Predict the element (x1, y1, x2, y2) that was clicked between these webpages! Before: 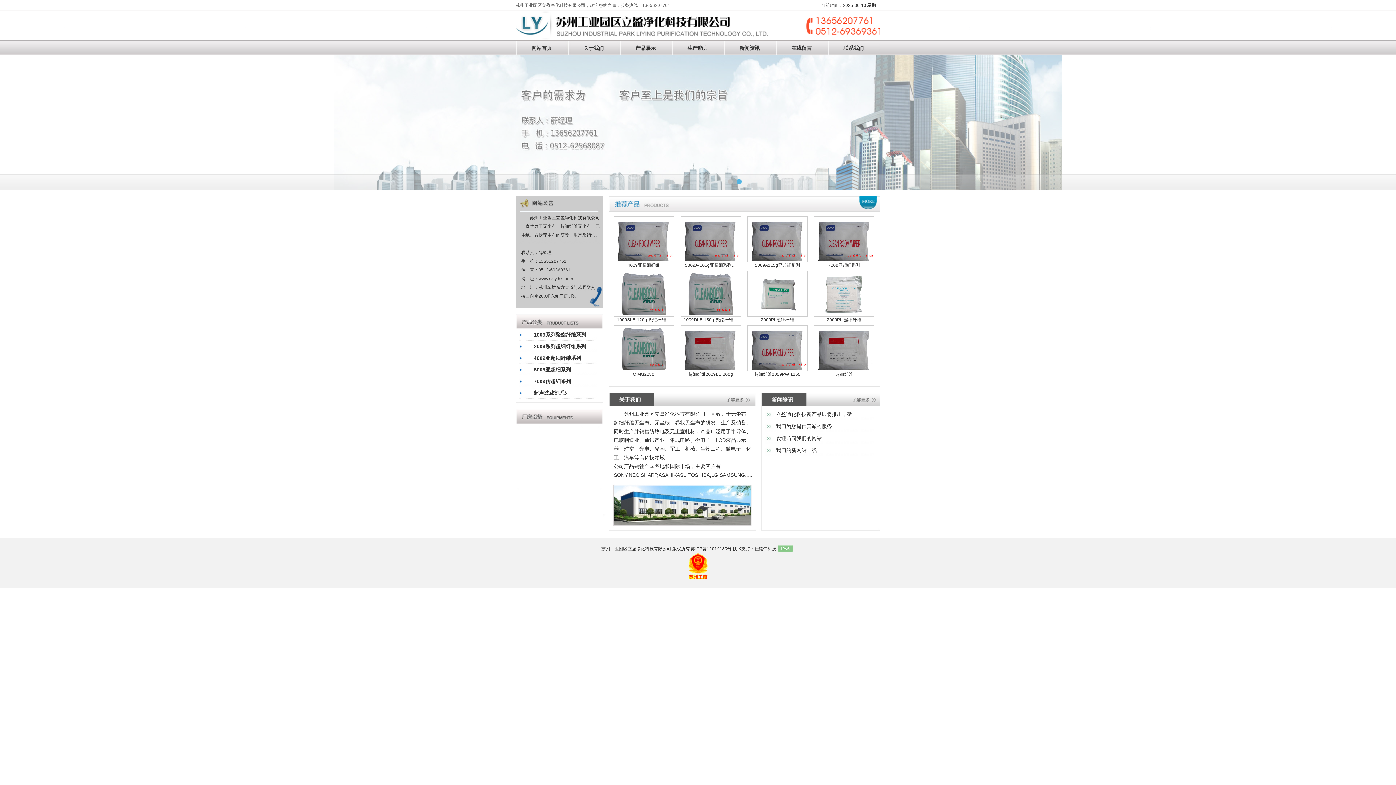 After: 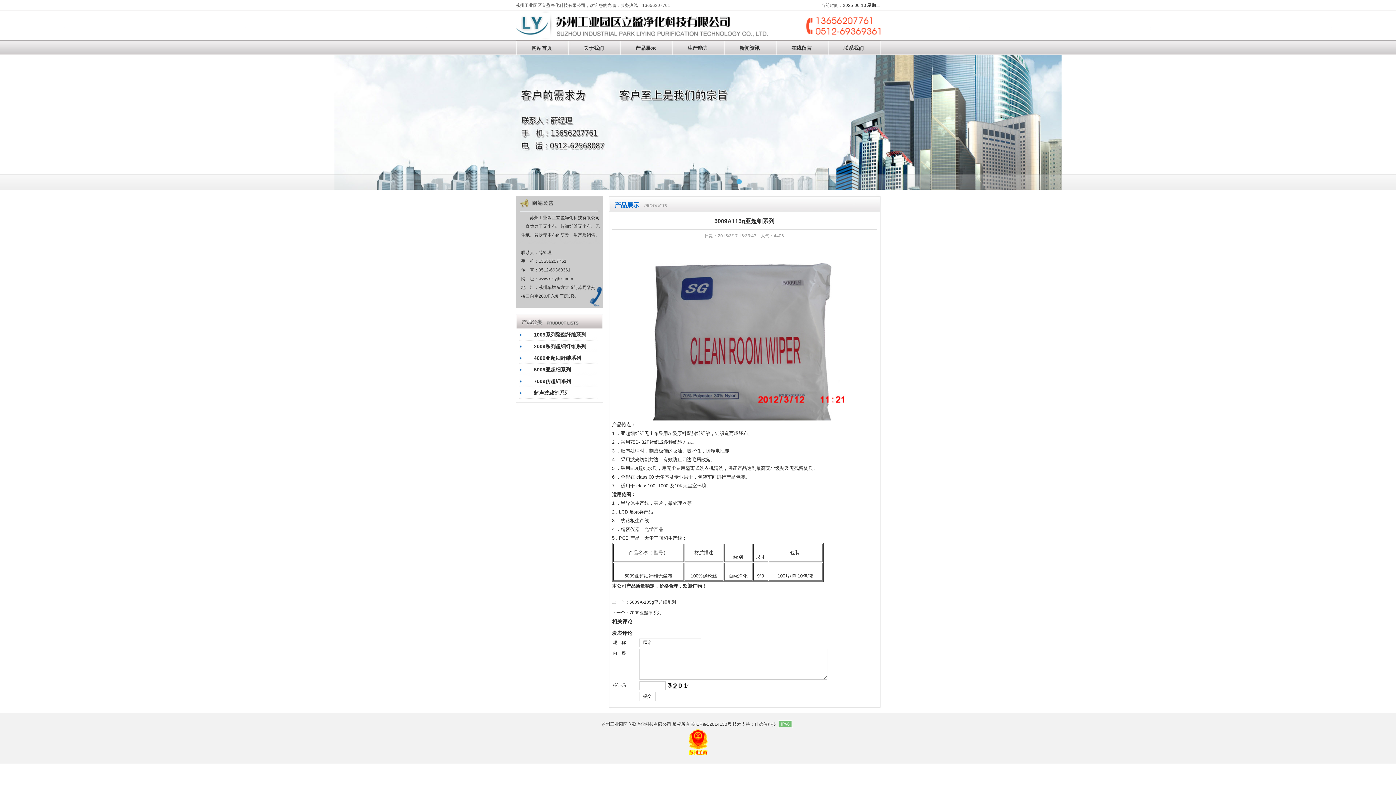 Action: label: 5009A115g亚超细系列 bbox: (744, 312, 811, 323)